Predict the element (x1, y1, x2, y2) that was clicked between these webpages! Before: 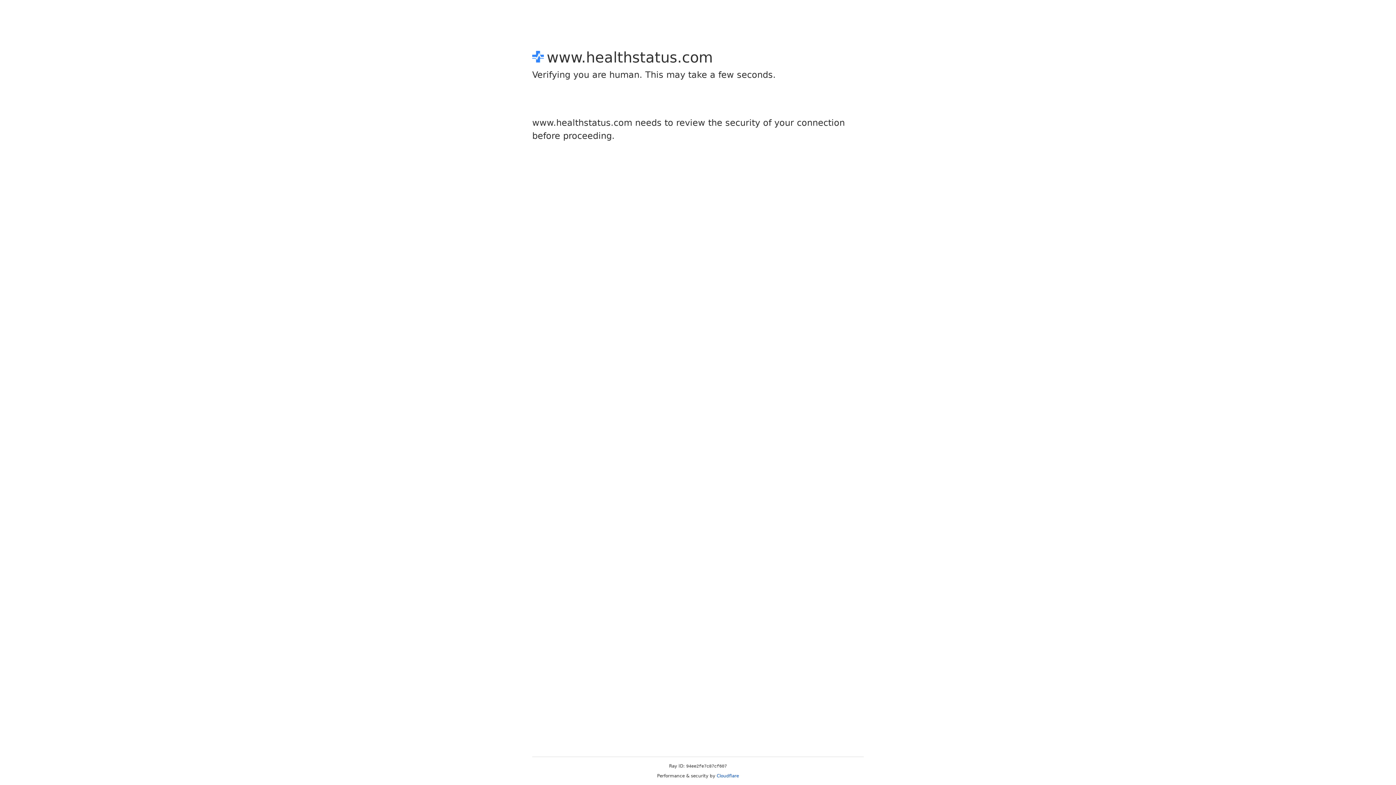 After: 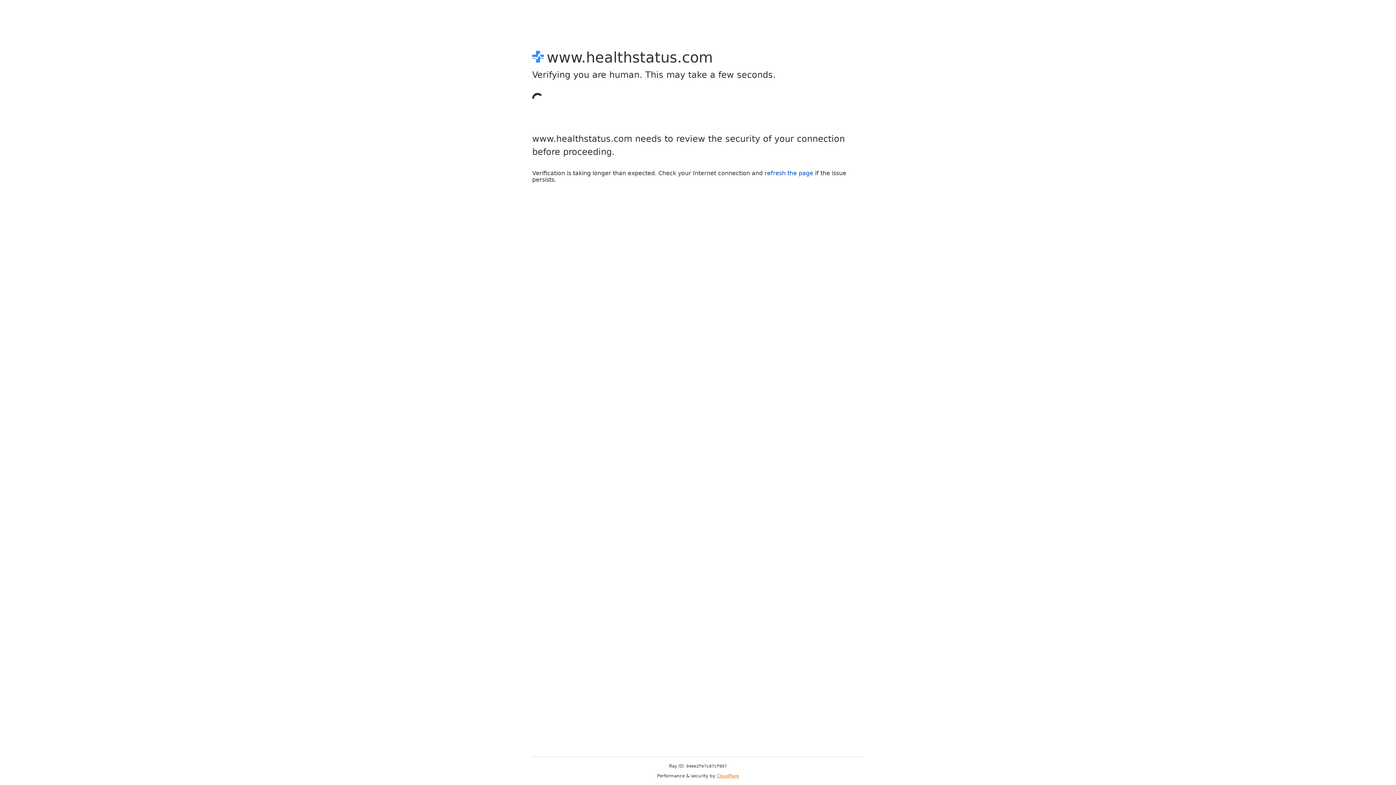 Action: label: Cloudflare bbox: (716, 773, 739, 778)